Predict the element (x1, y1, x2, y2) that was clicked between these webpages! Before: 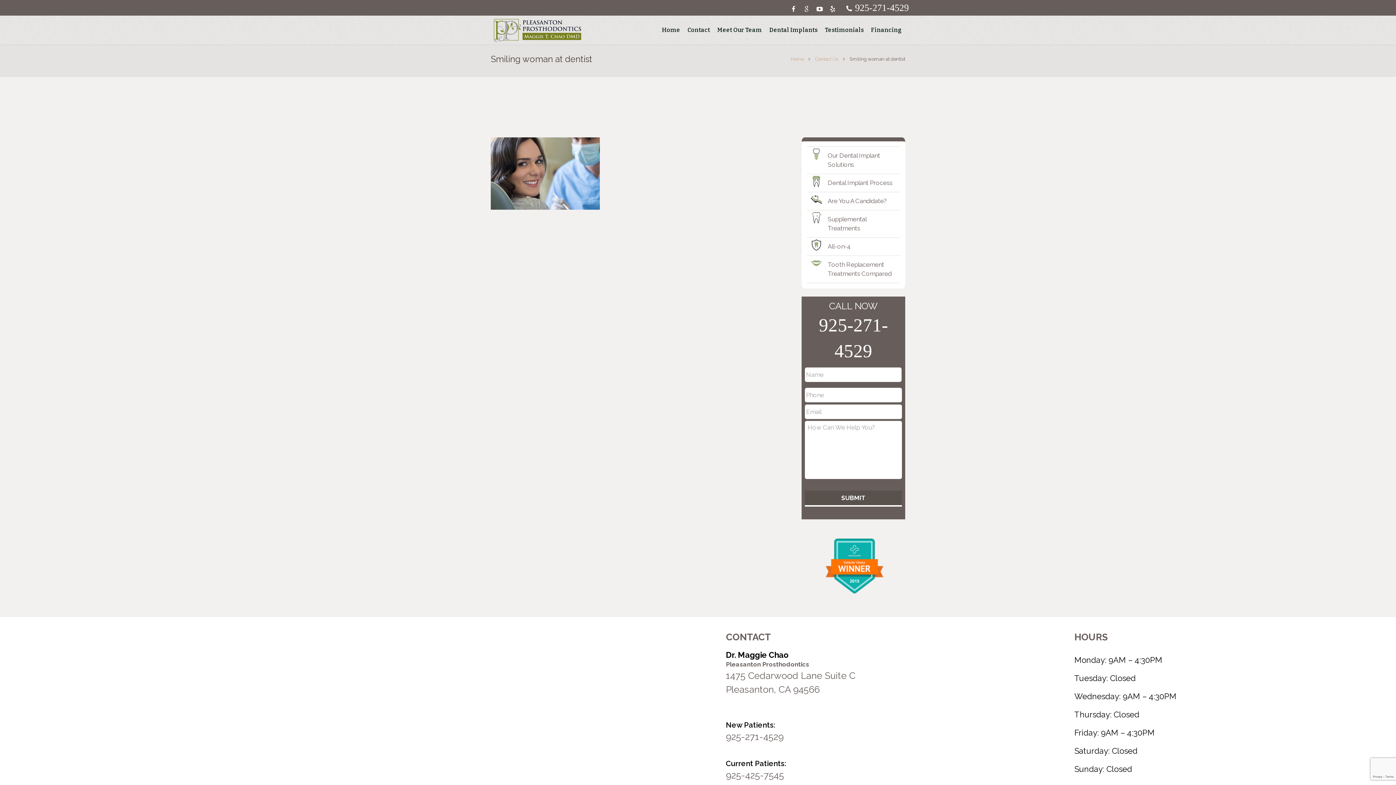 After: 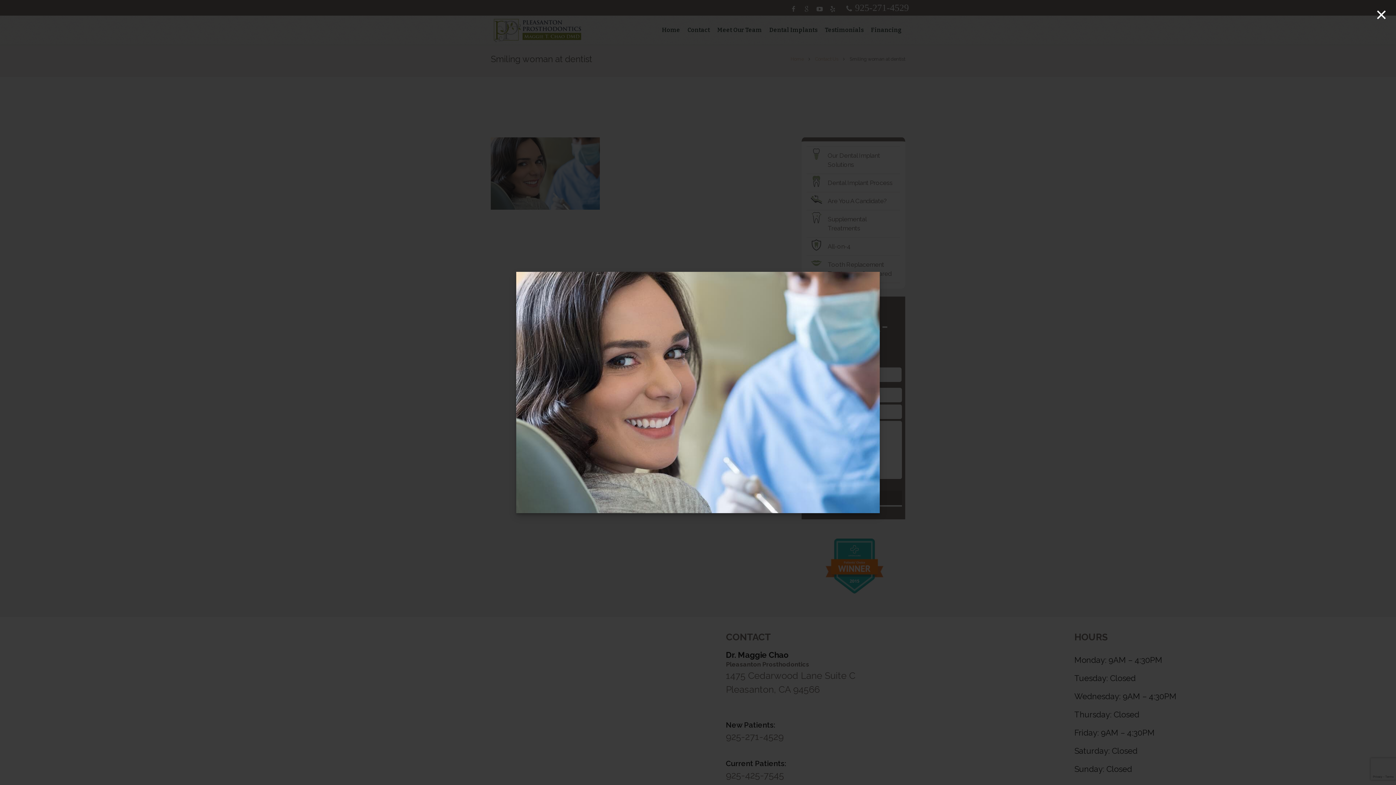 Action: bbox: (490, 204, 600, 211)